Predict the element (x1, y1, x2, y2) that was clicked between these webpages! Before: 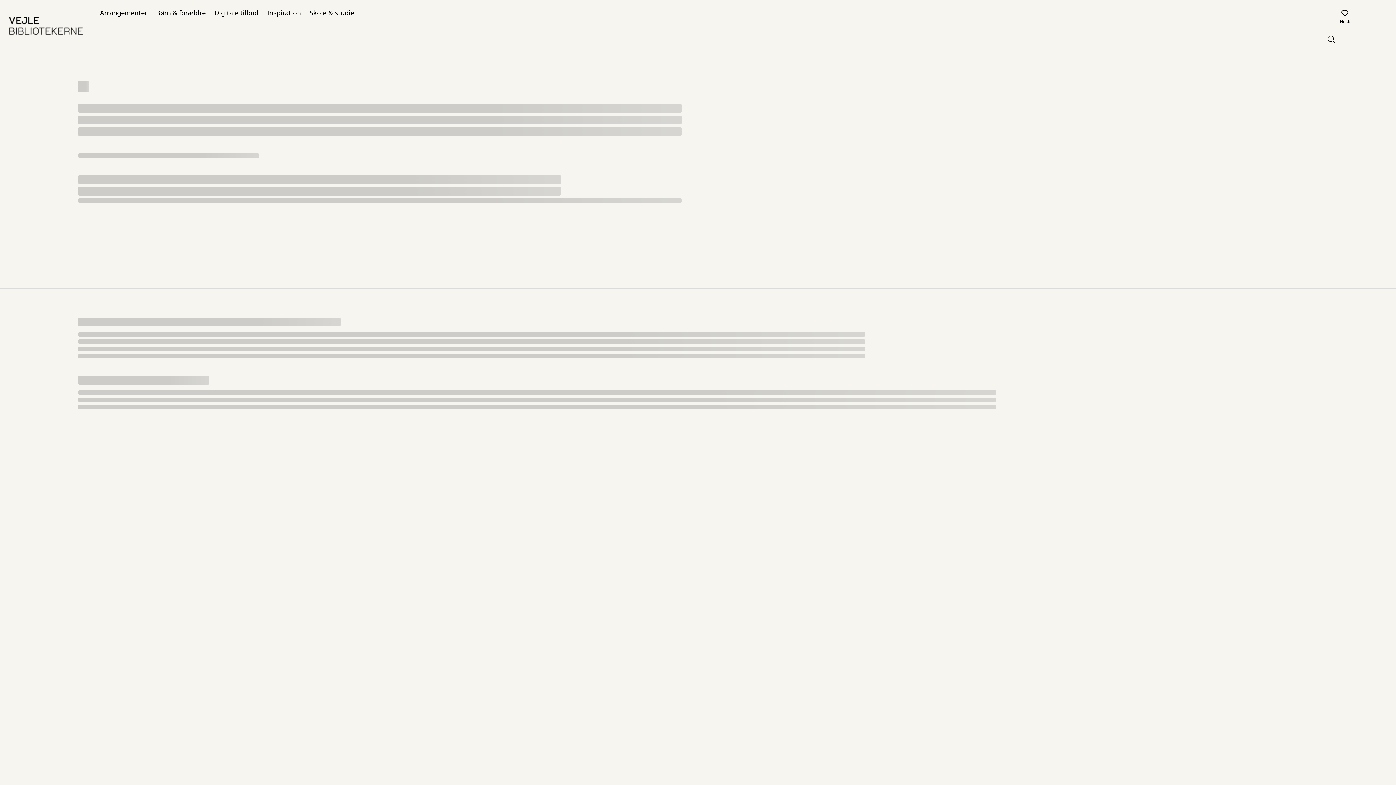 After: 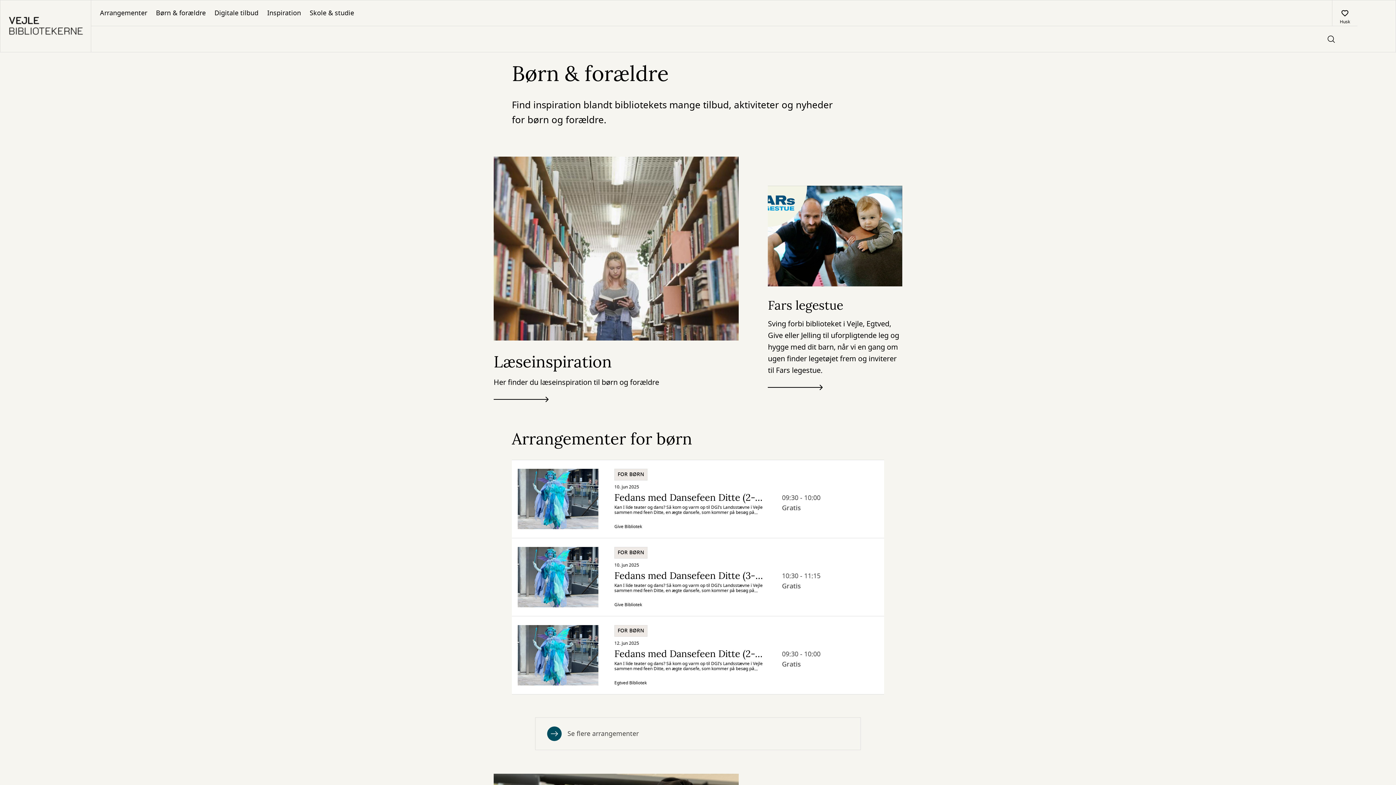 Action: bbox: (151, 0, 210, 25) label: Børn & forældre